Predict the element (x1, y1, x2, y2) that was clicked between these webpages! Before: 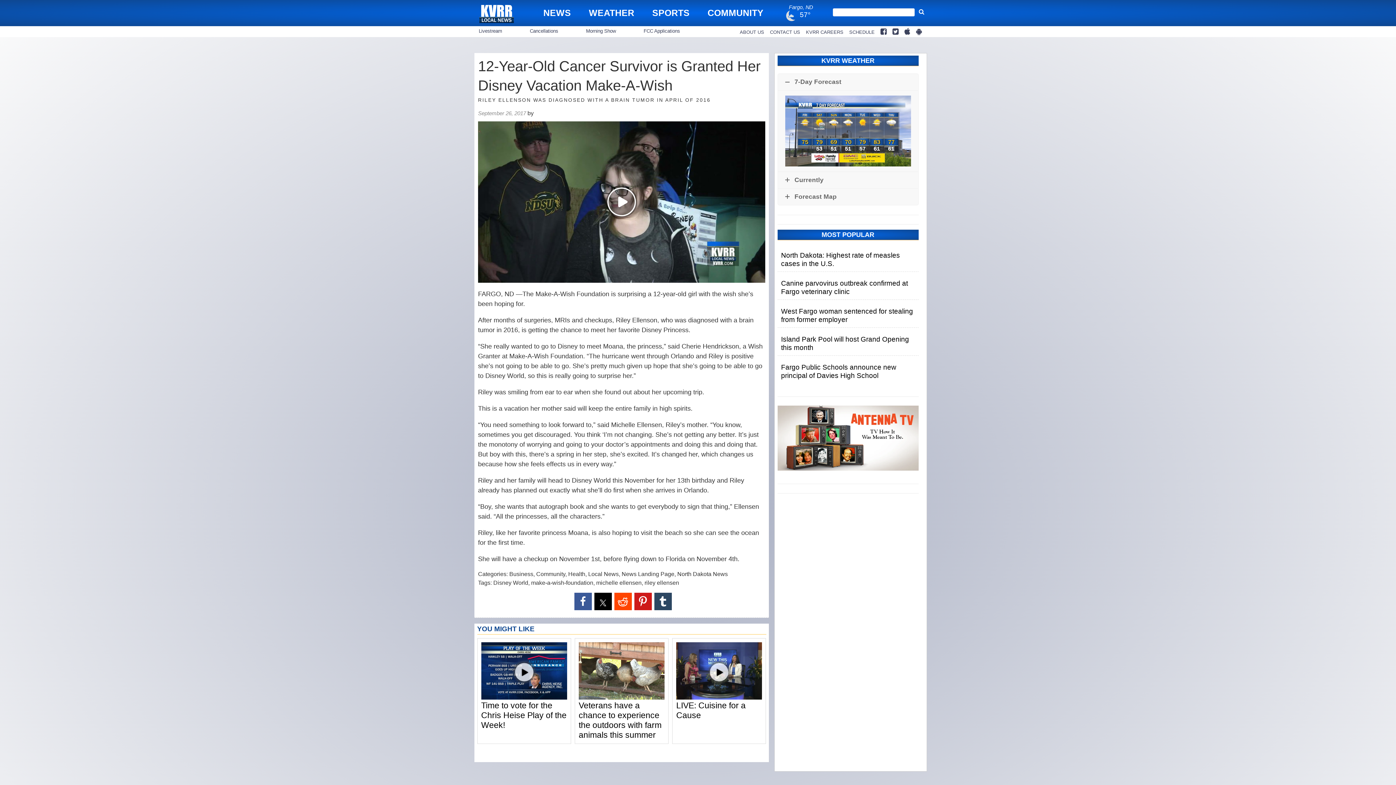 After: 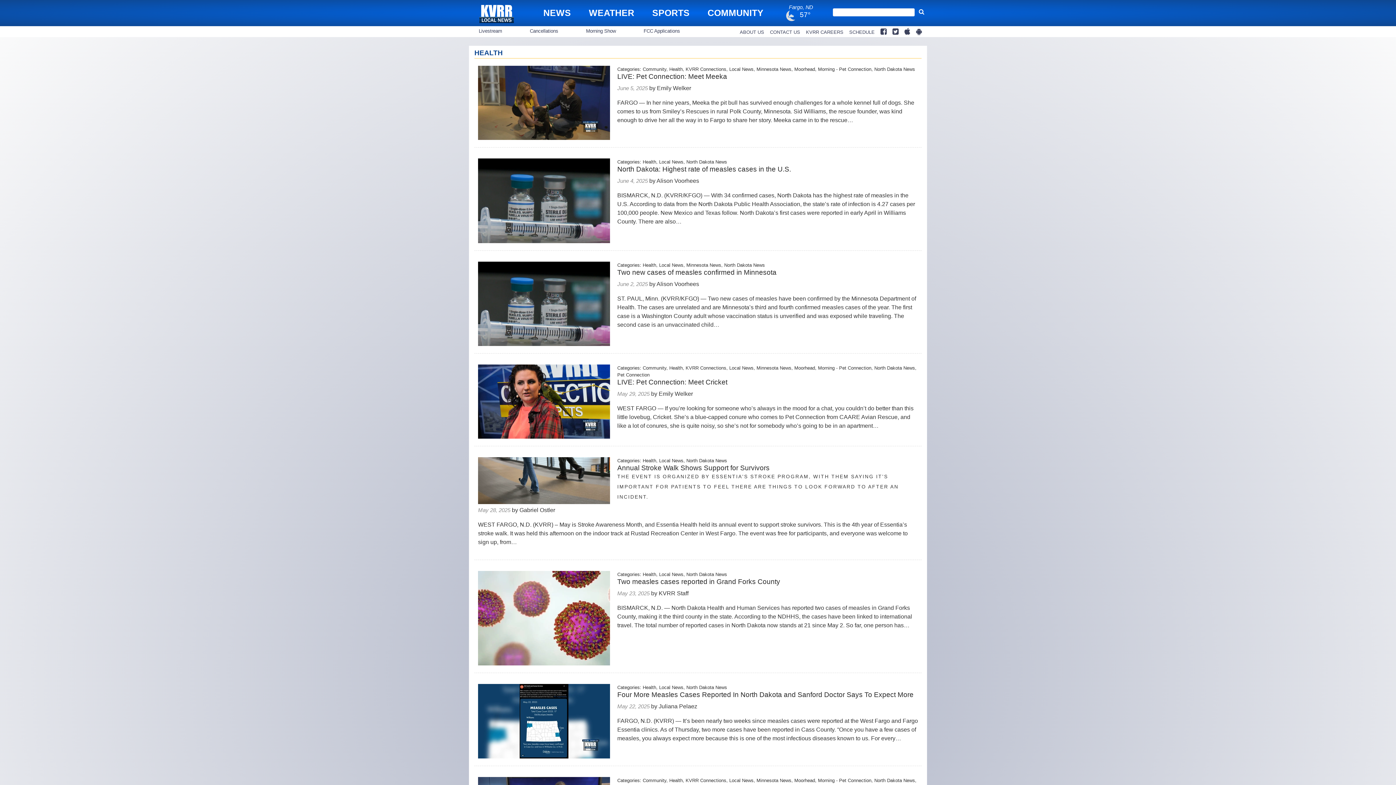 Action: label: Health bbox: (568, 571, 585, 577)